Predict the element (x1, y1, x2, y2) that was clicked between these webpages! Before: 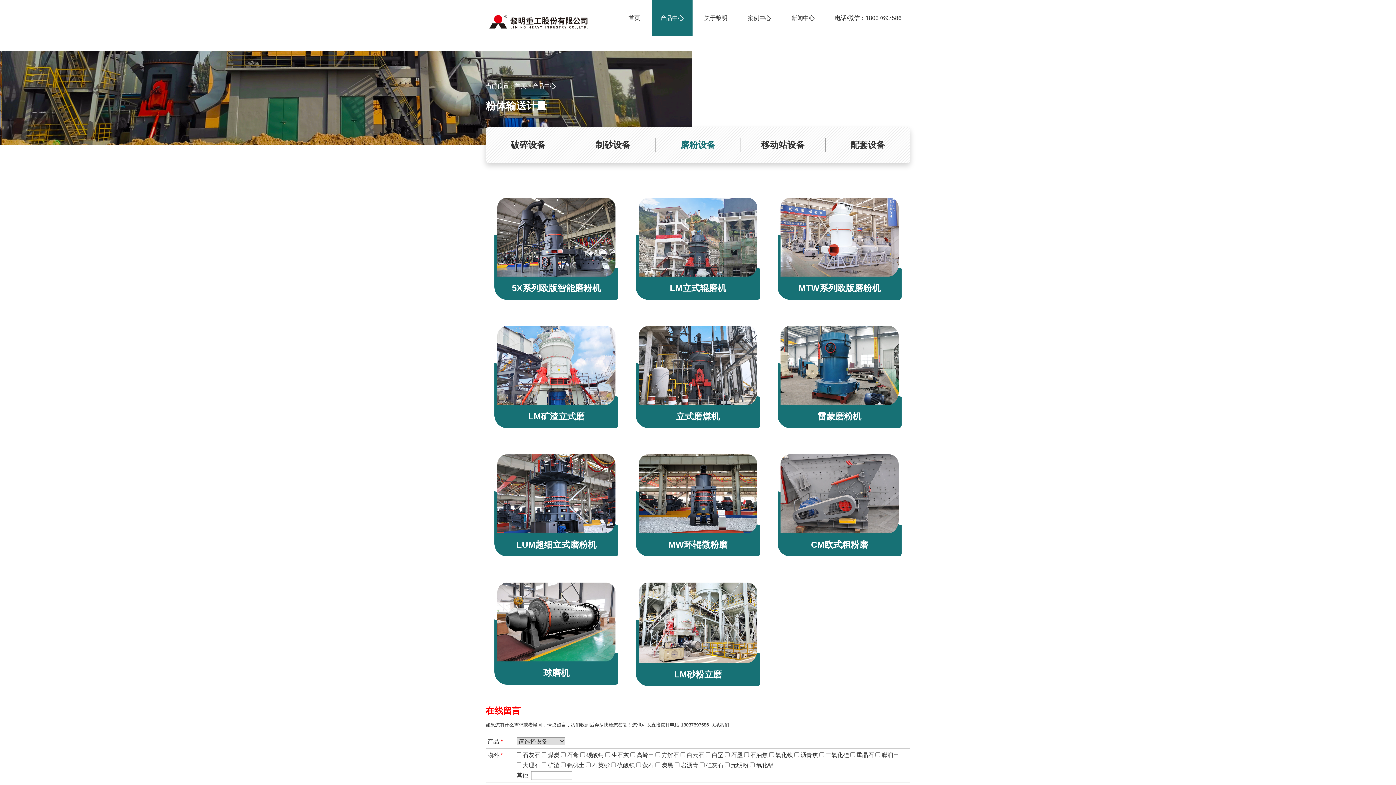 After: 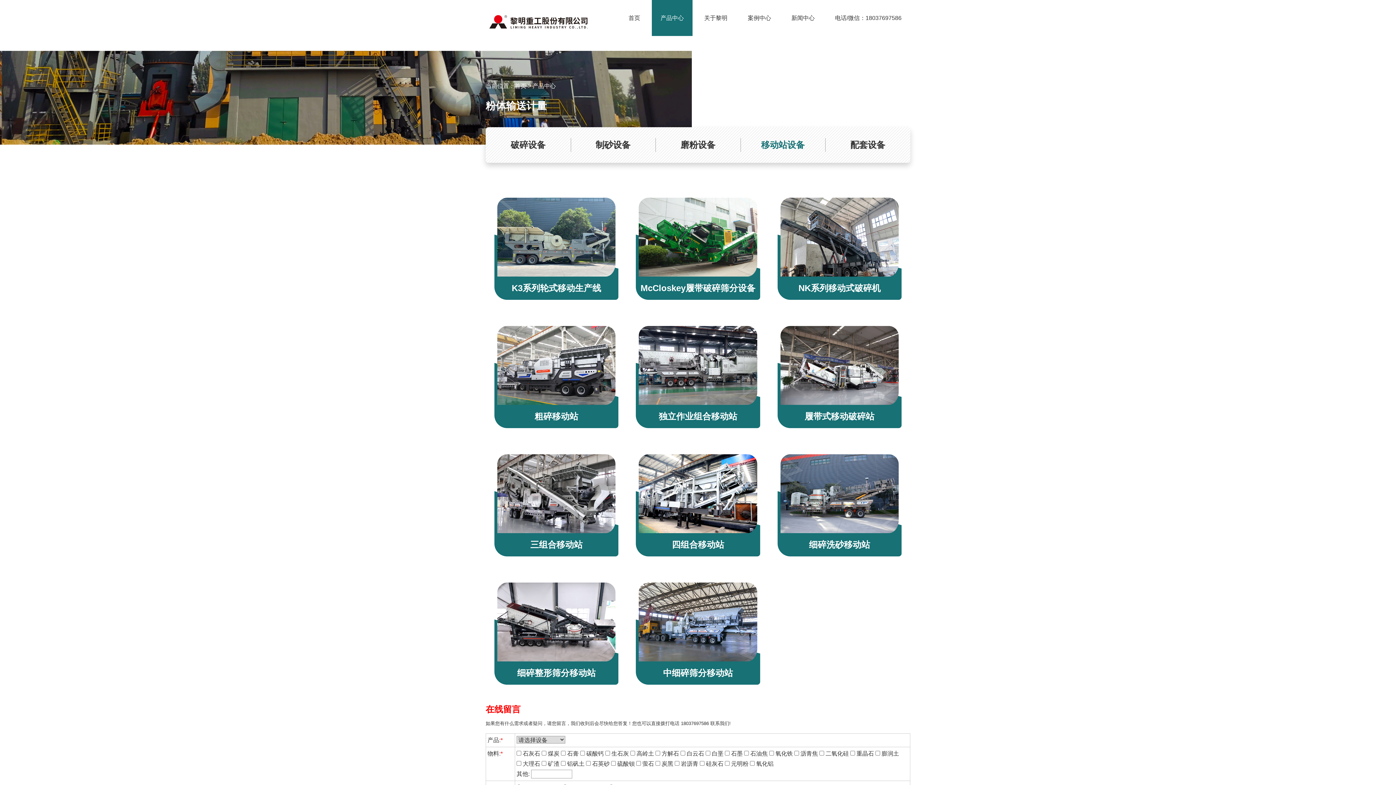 Action: bbox: (740, 133, 825, 157) label: 移动站设备